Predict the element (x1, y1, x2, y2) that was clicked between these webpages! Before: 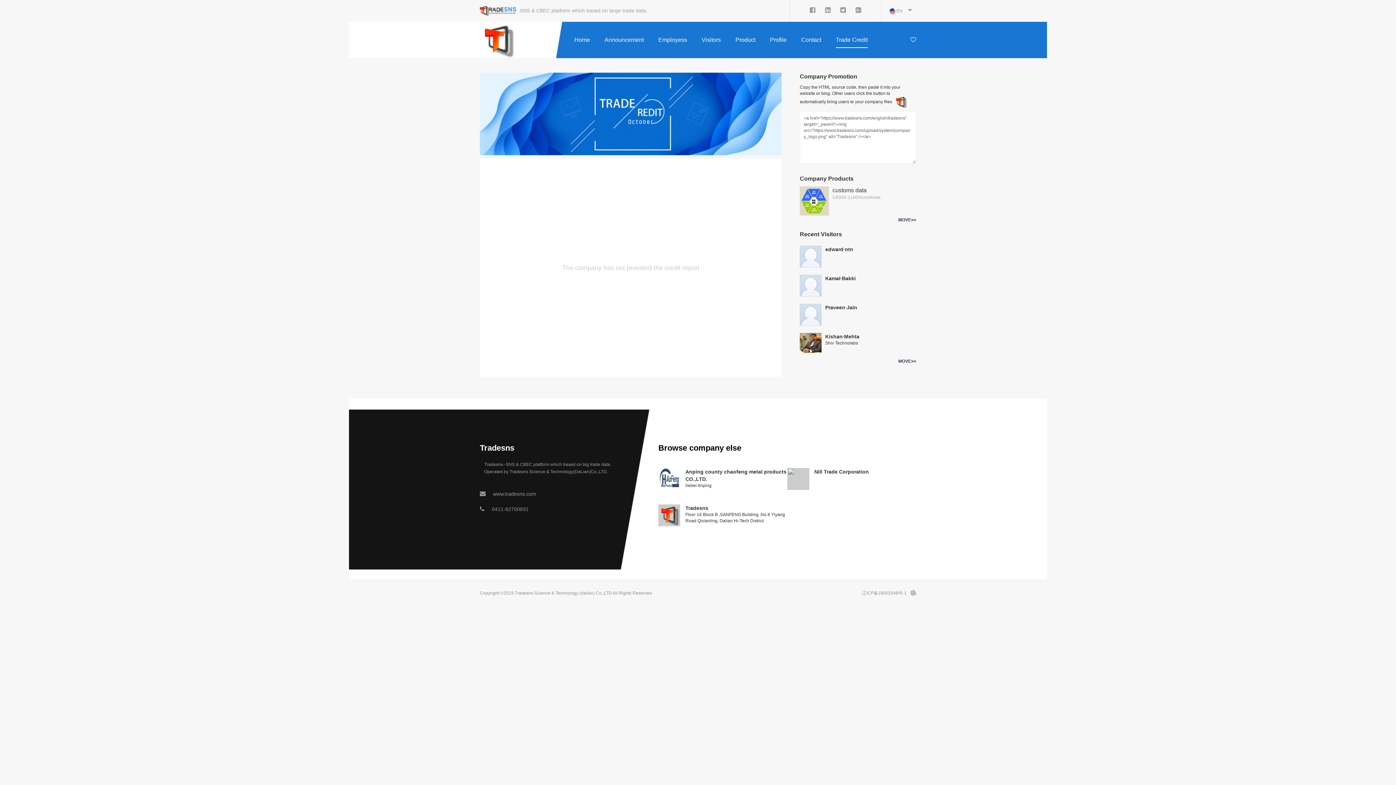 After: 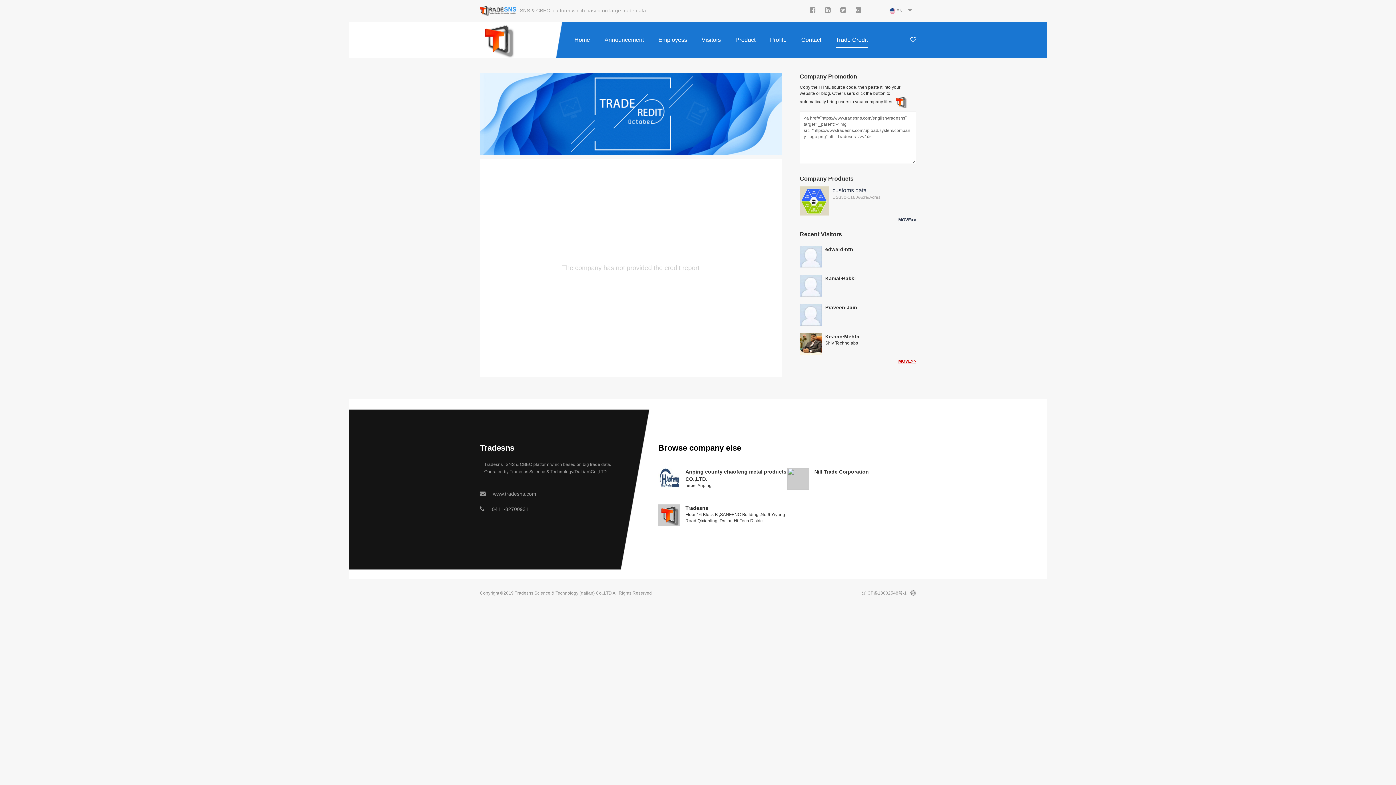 Action: label: MOVE>> bbox: (898, 358, 916, 364)